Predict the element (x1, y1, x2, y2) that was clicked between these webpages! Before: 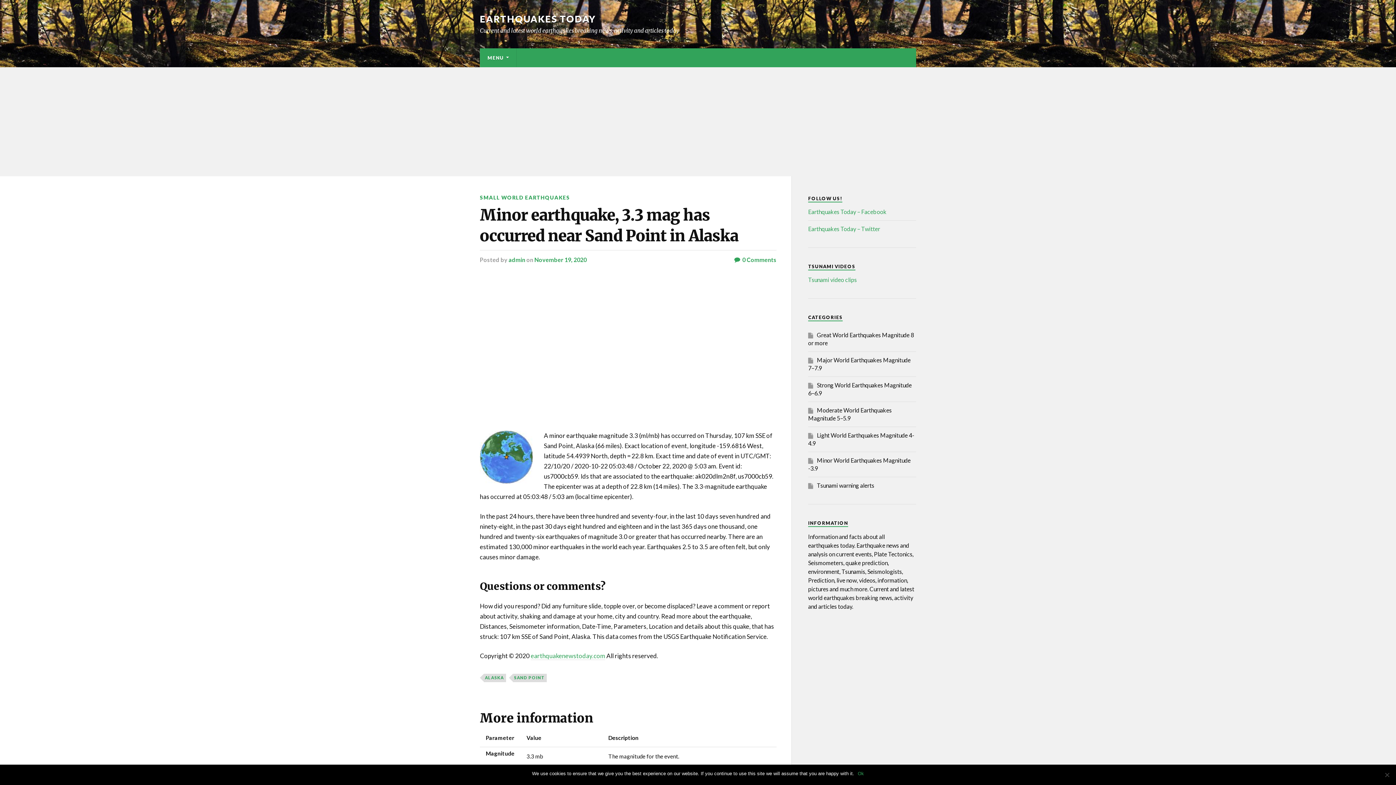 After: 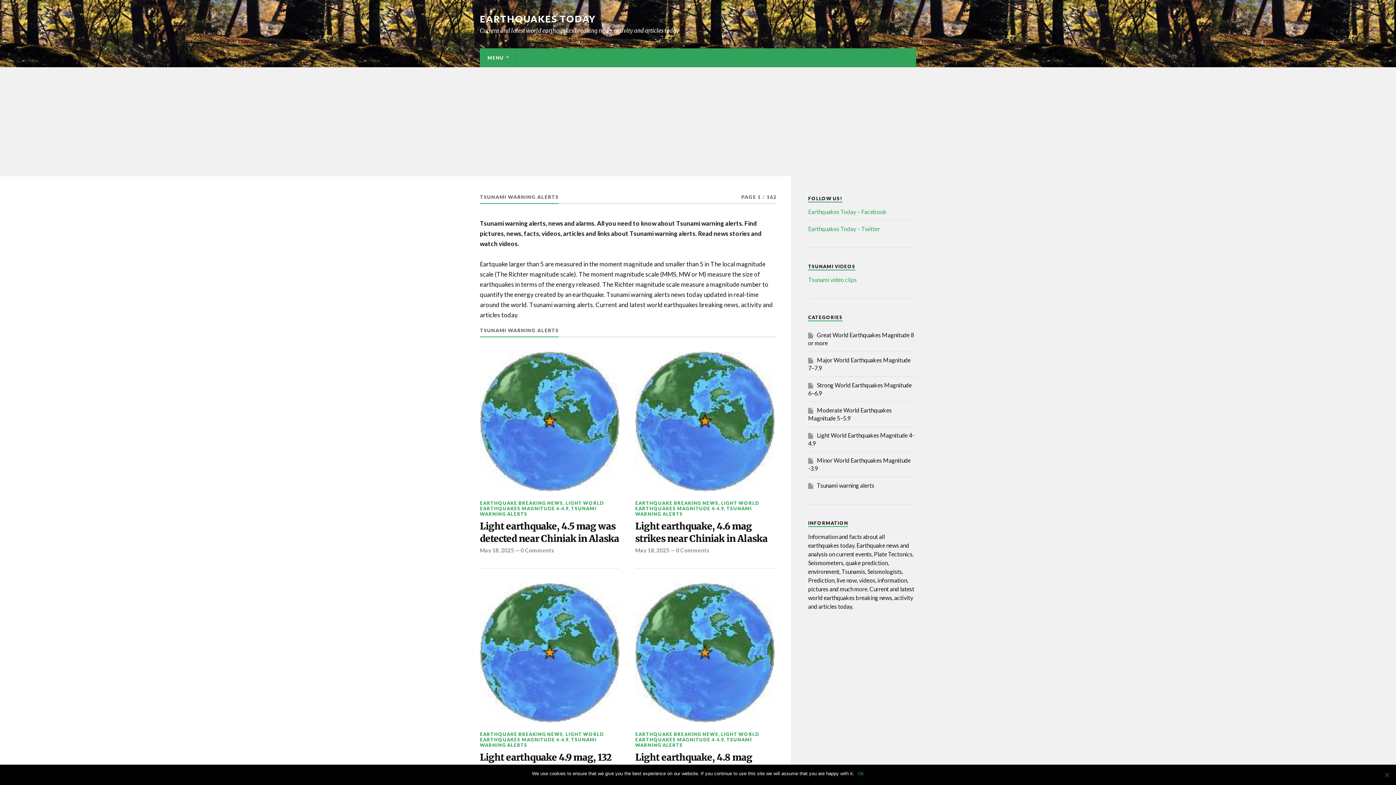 Action: label: Tsunami warning alerts bbox: (817, 482, 874, 489)